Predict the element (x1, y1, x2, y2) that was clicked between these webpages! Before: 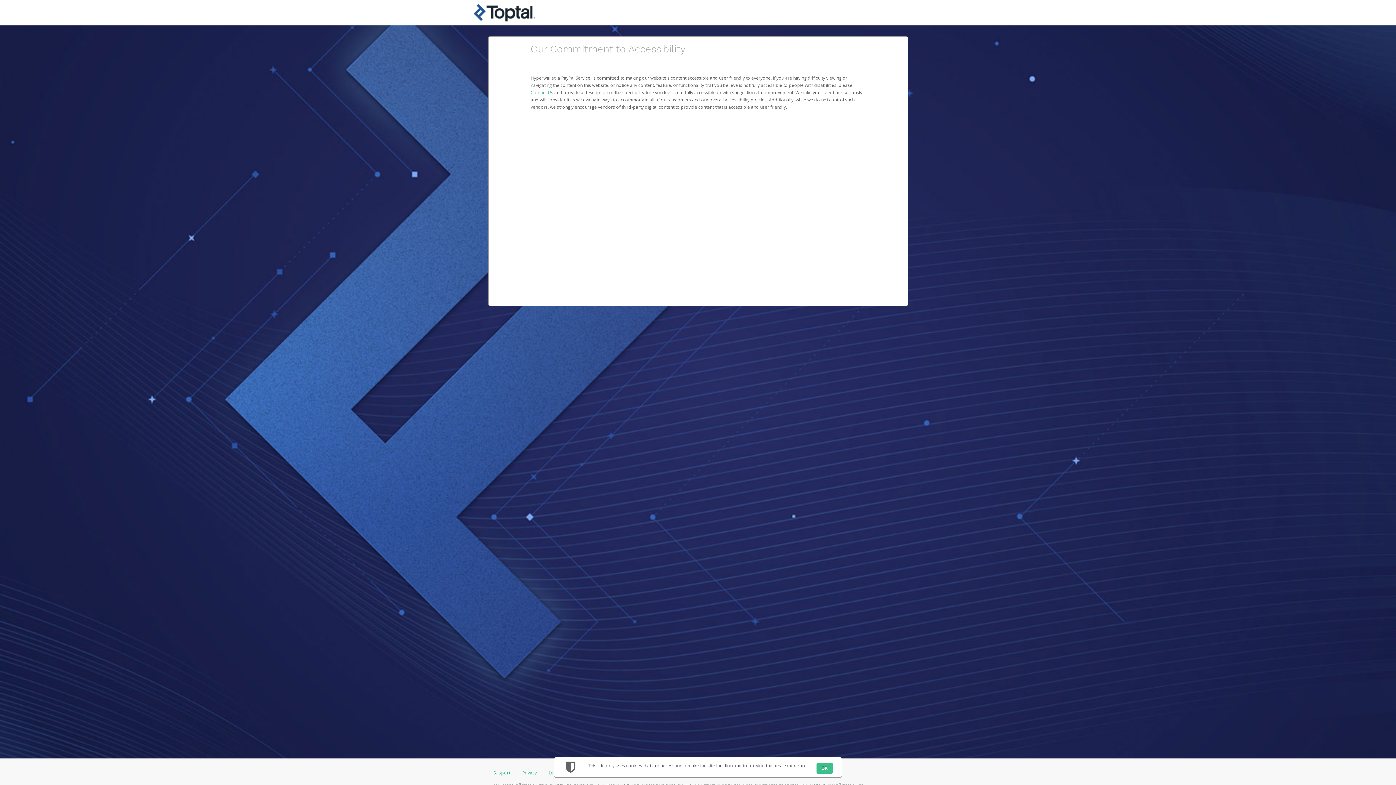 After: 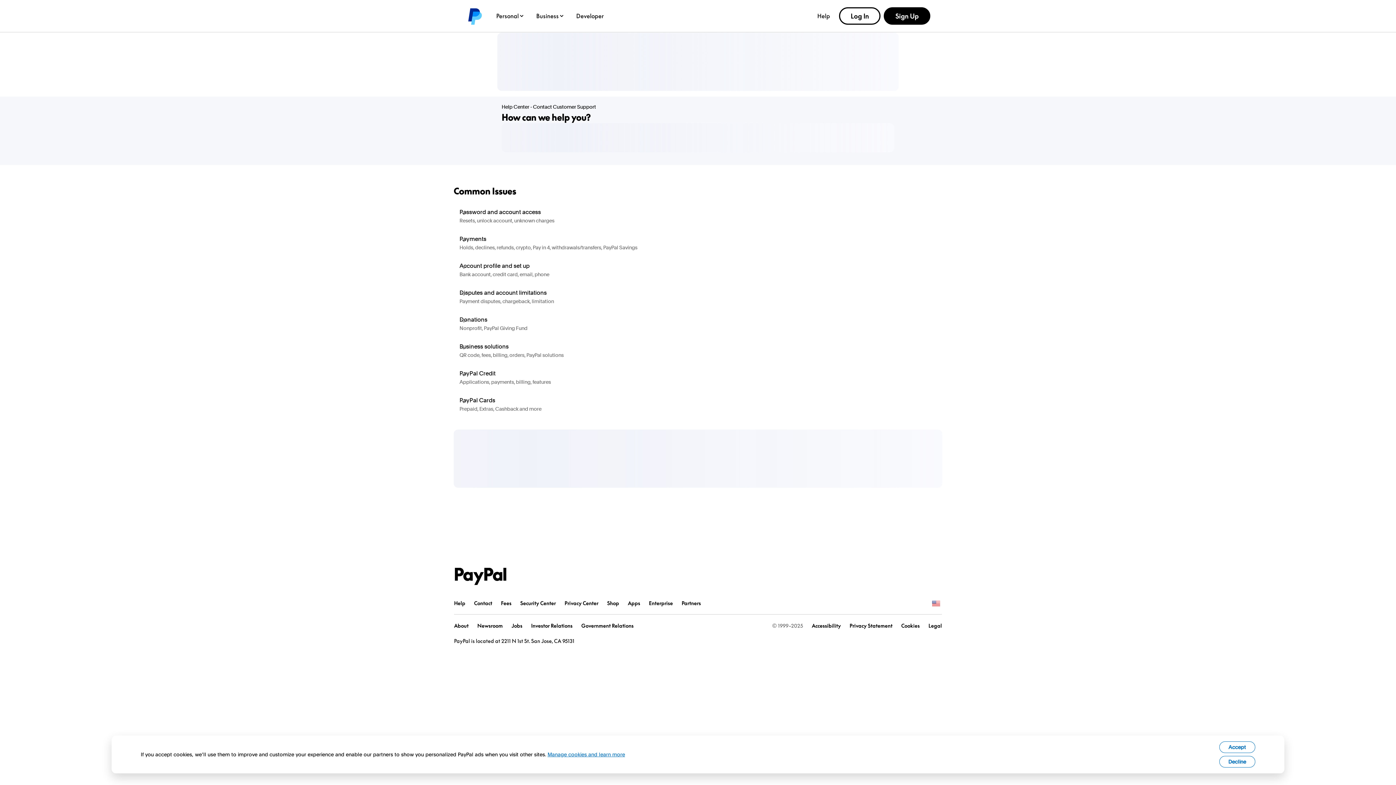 Action: bbox: (530, 89, 554, 95) label: Contact Us 